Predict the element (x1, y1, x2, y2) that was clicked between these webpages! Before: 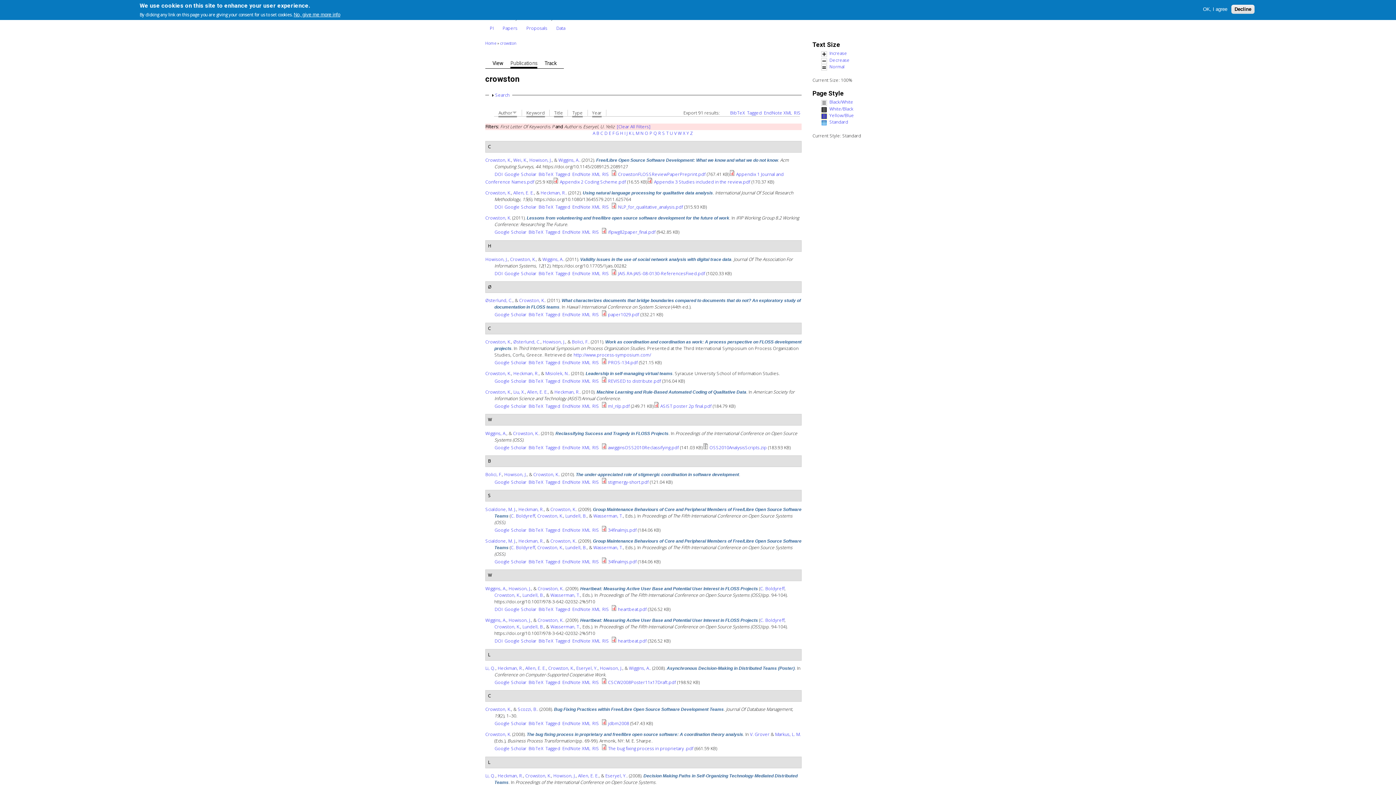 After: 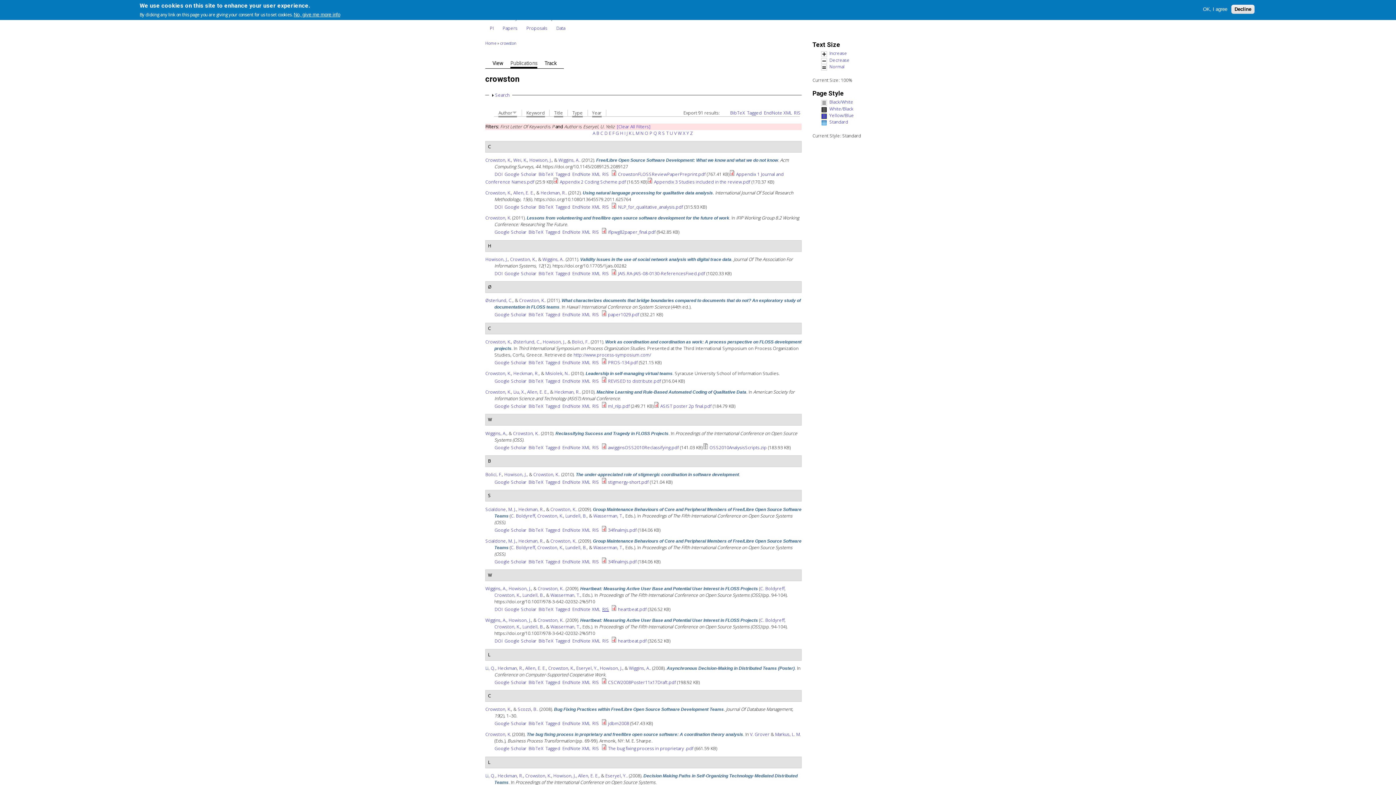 Action: label: RIS bbox: (602, 606, 609, 612)